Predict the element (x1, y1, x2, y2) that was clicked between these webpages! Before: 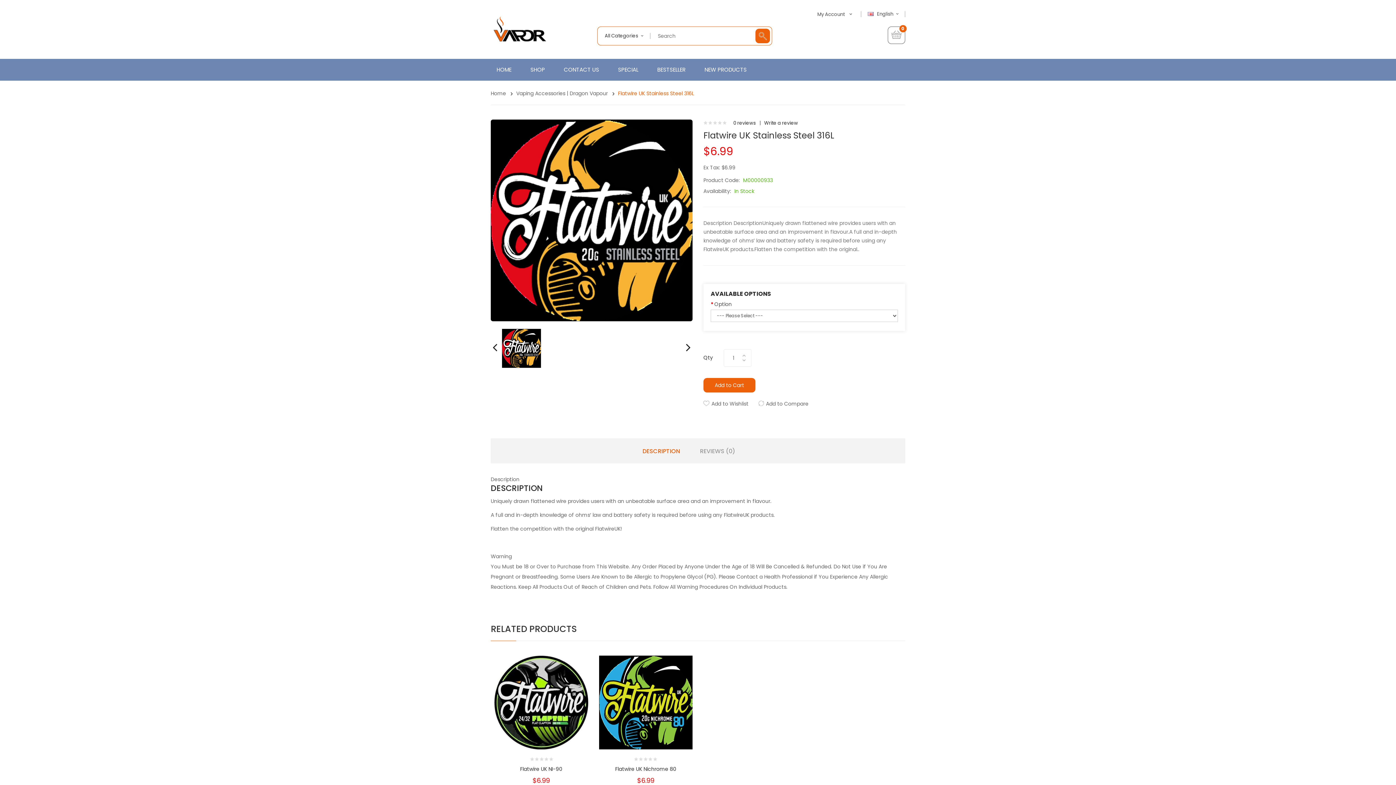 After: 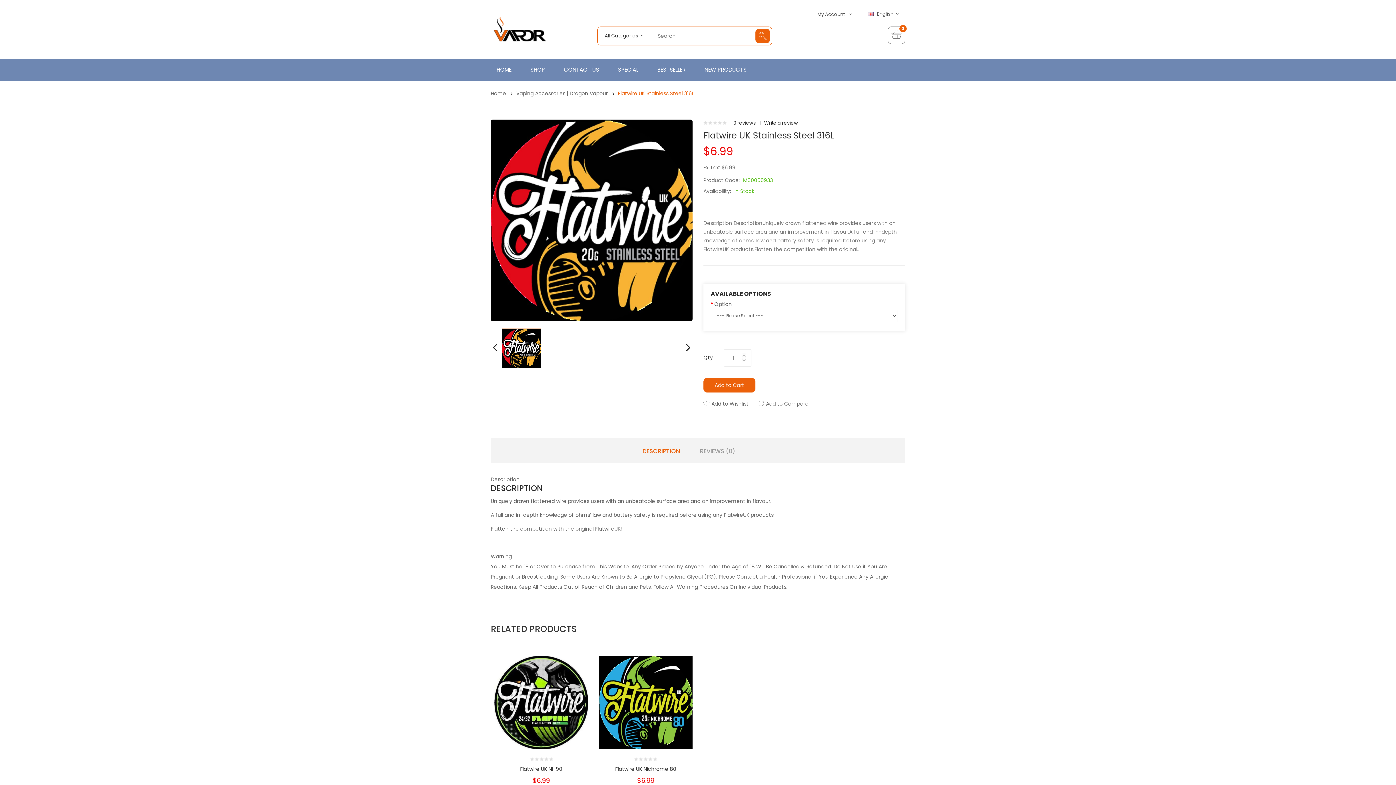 Action: bbox: (502, 344, 541, 351)